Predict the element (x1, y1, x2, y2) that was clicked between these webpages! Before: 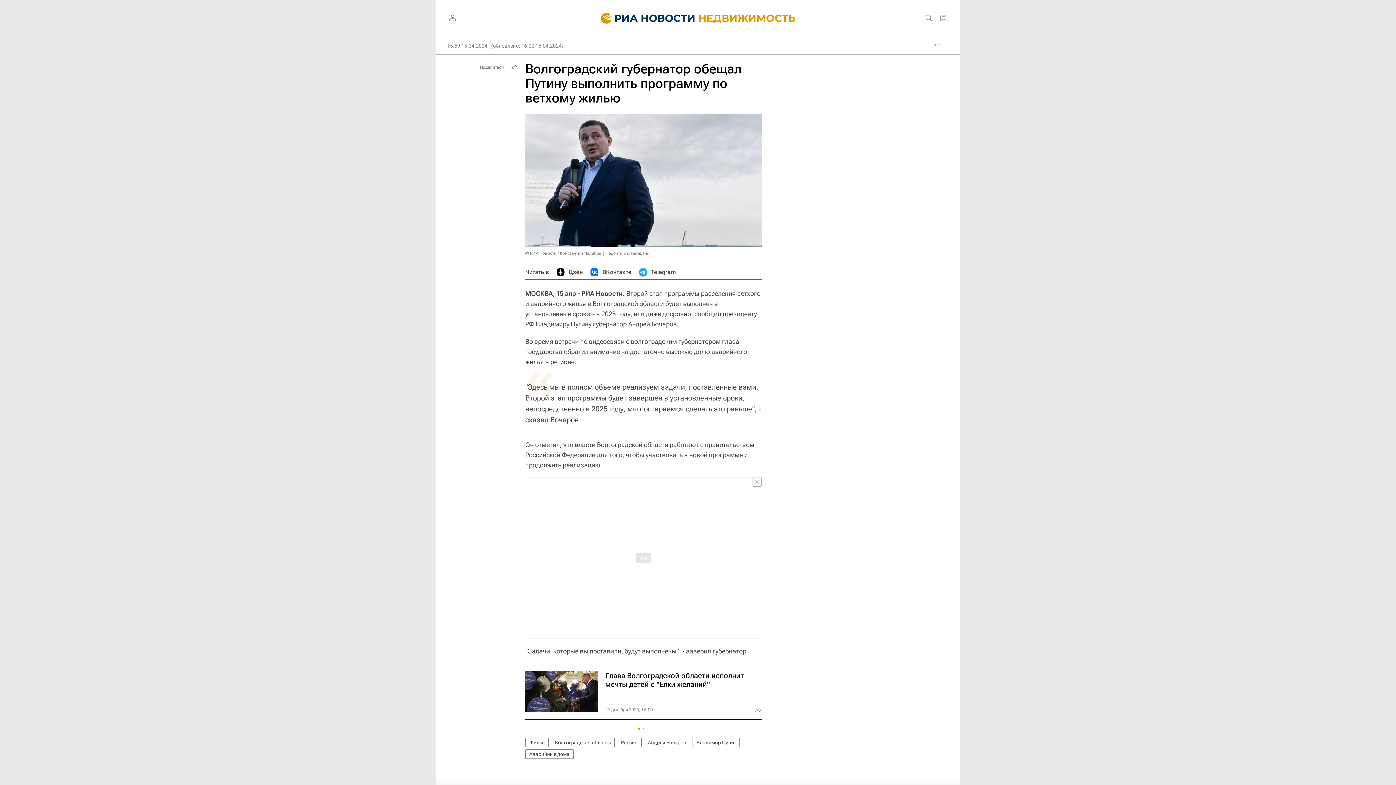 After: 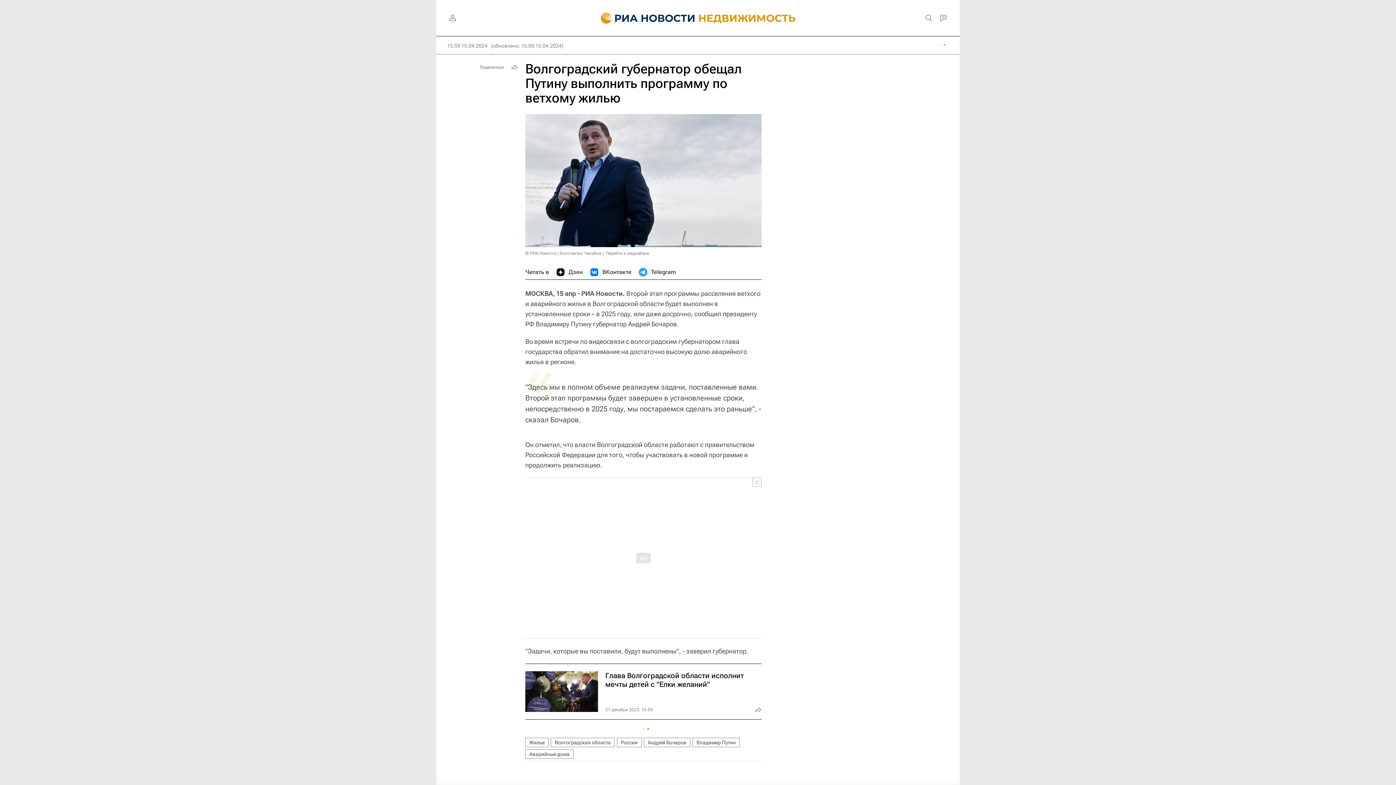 Action: label: Дзен bbox: (556, 264, 582, 279)